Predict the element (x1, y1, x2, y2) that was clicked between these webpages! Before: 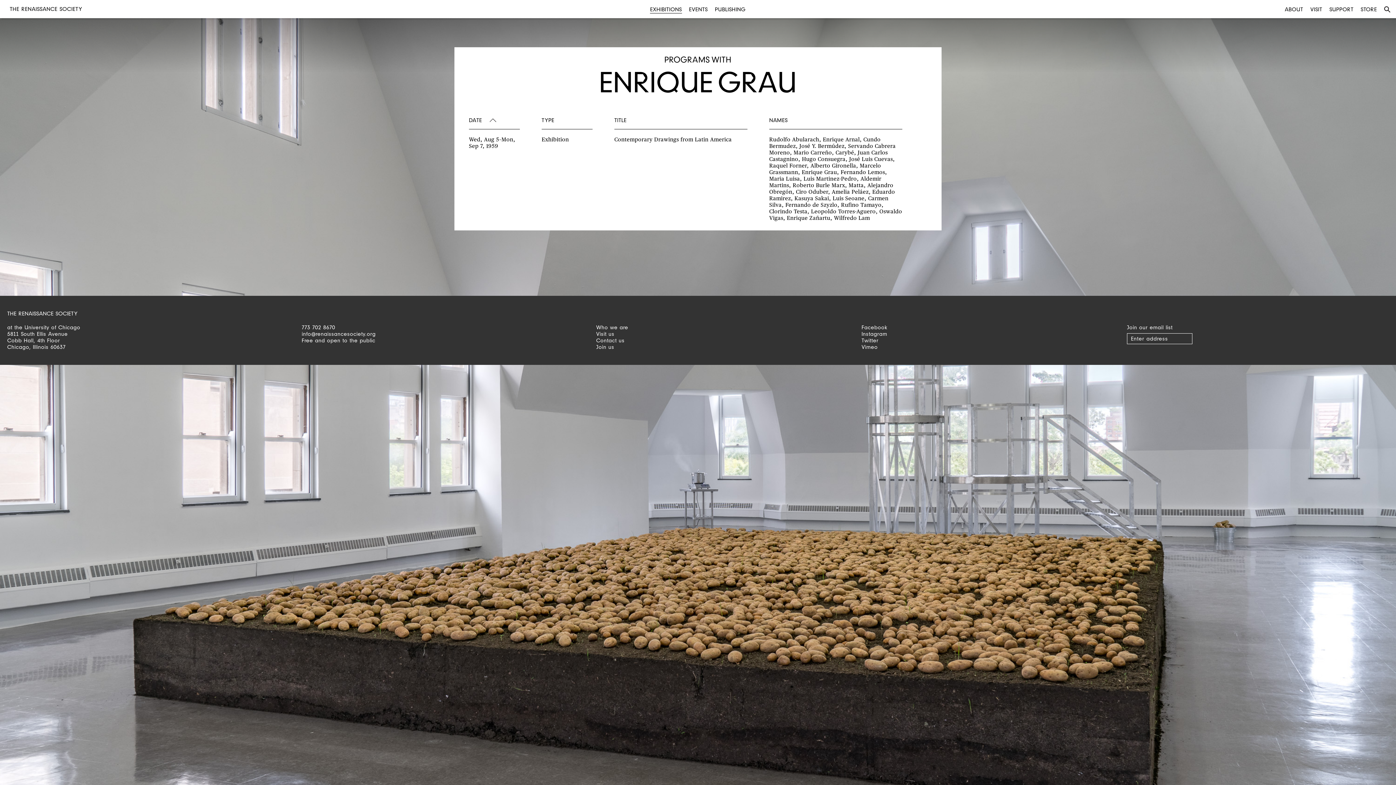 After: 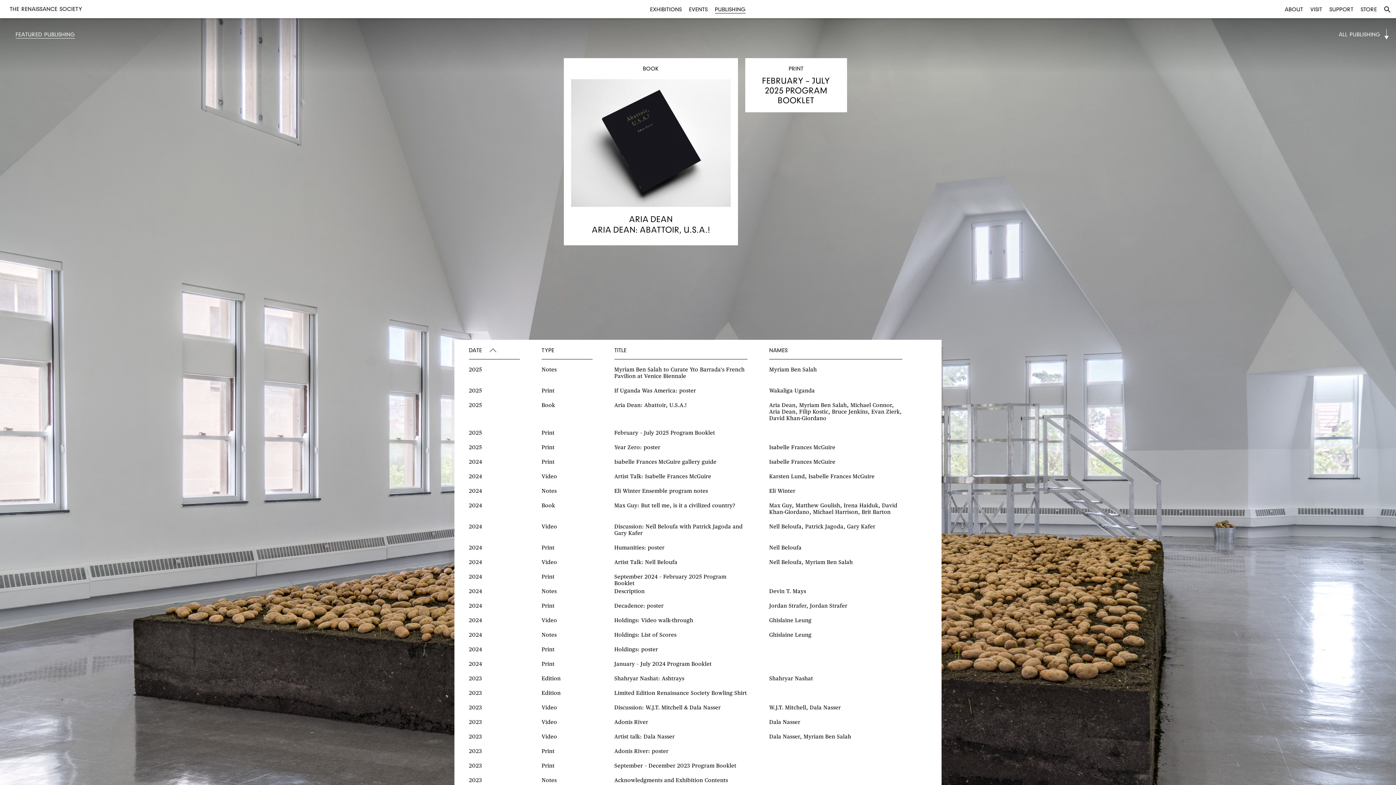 Action: label: PUBLISHING bbox: (715, 5, 745, 13)